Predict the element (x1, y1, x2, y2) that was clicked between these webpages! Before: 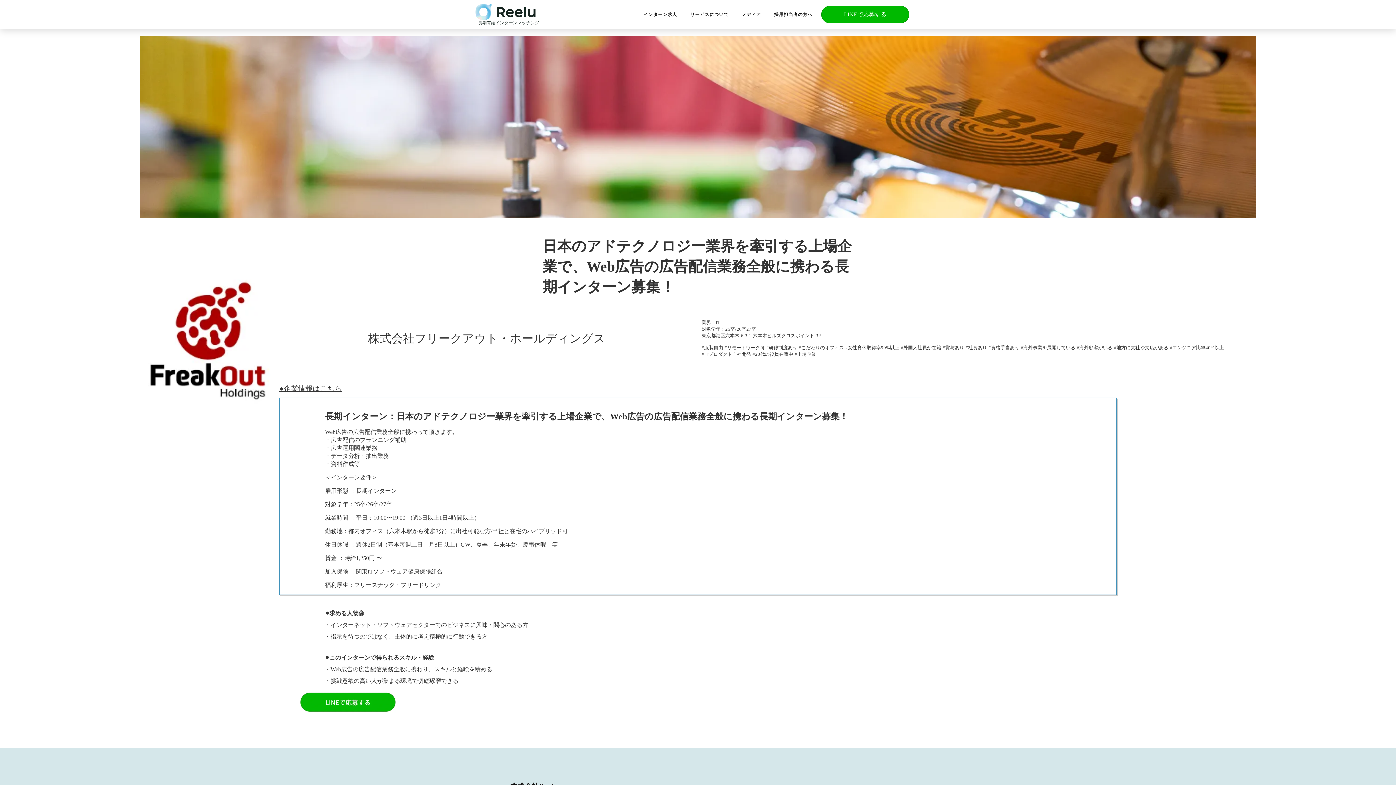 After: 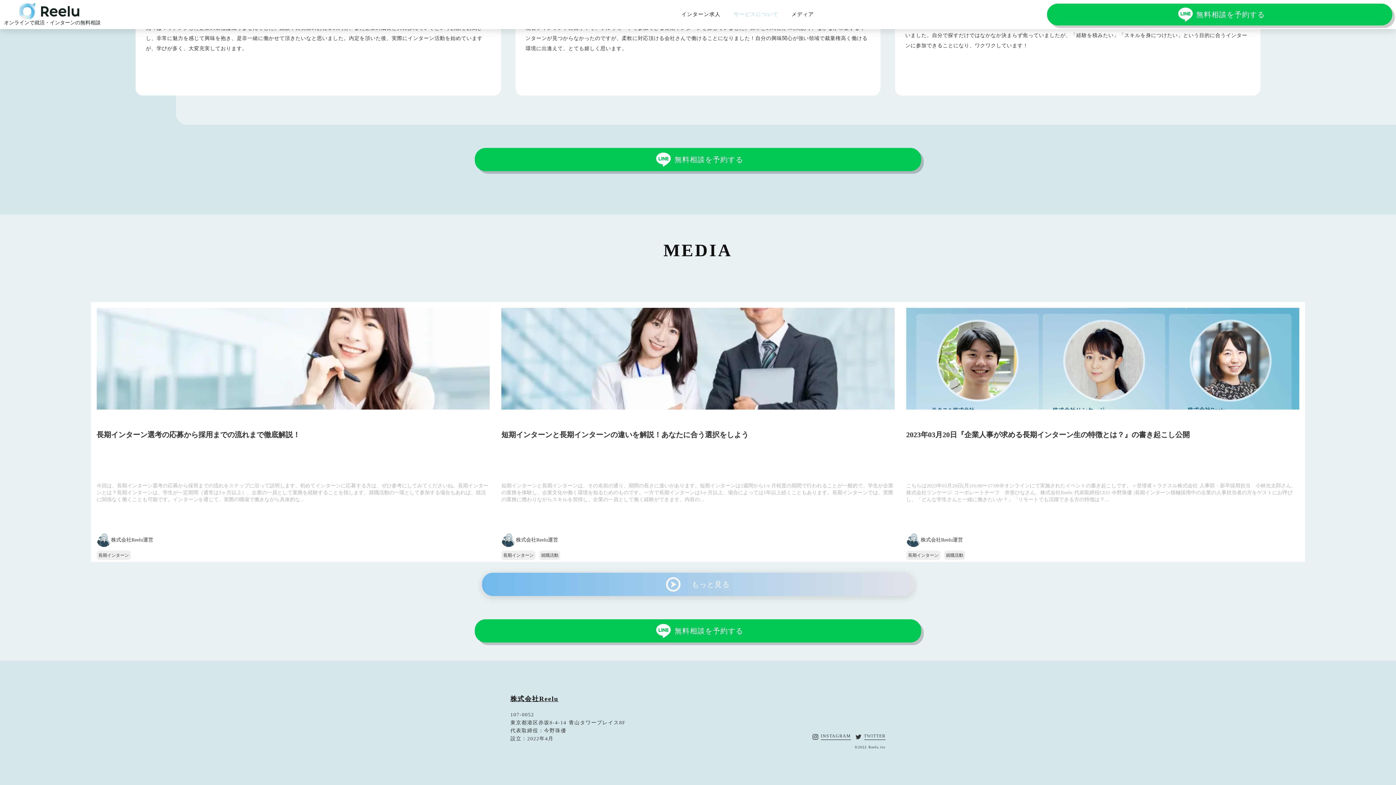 Action: label: メディア bbox: (737, 12, 765, 16)